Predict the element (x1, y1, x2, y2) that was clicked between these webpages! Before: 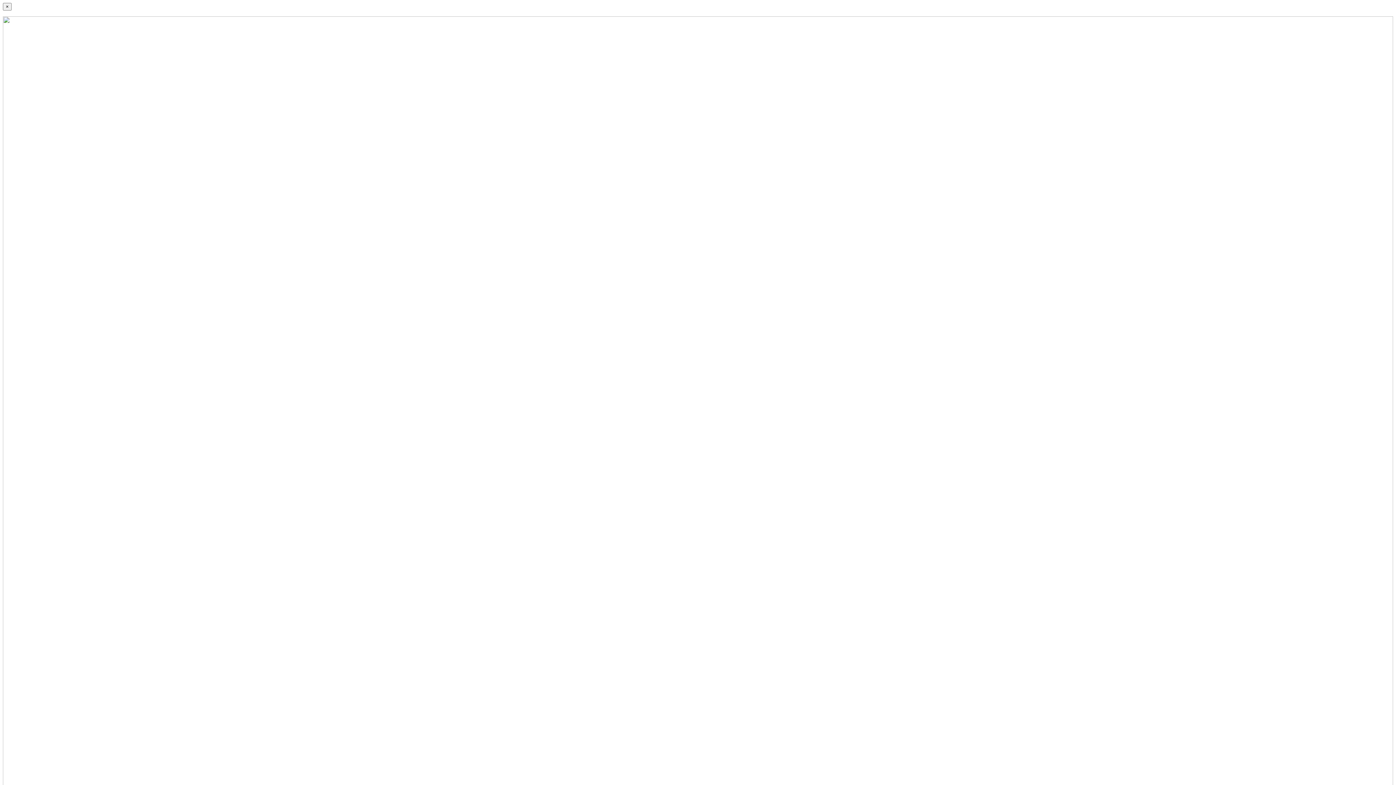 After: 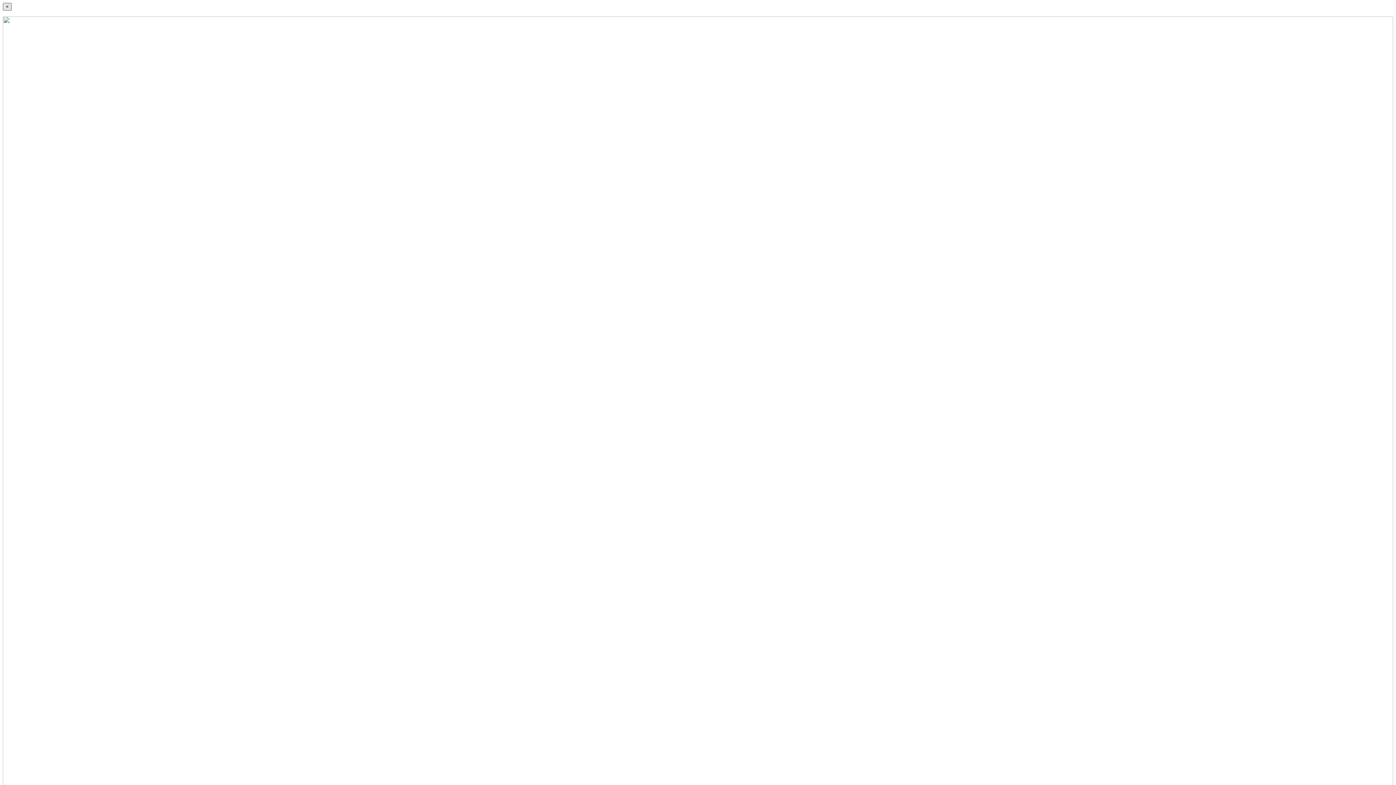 Action: bbox: (2, 2, 11, 10) label: ×